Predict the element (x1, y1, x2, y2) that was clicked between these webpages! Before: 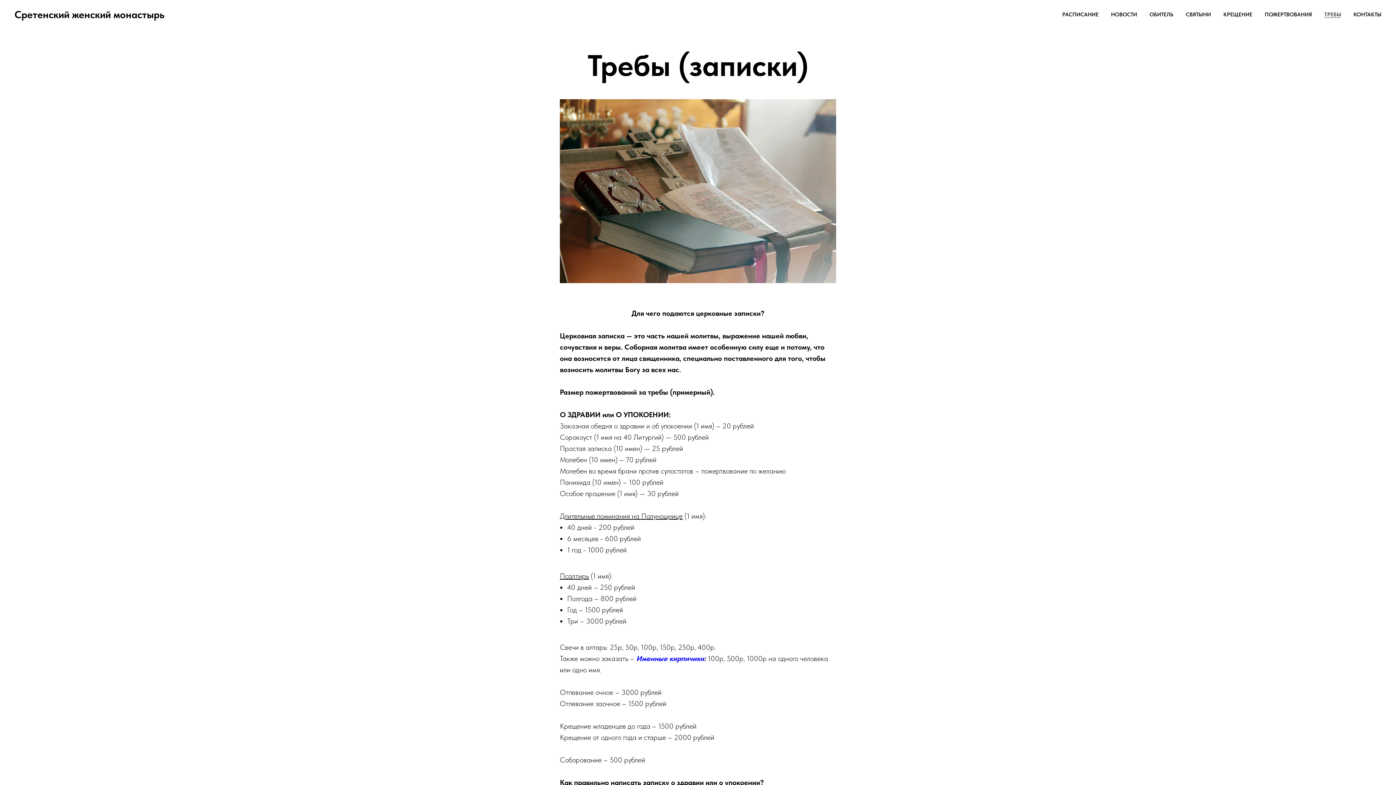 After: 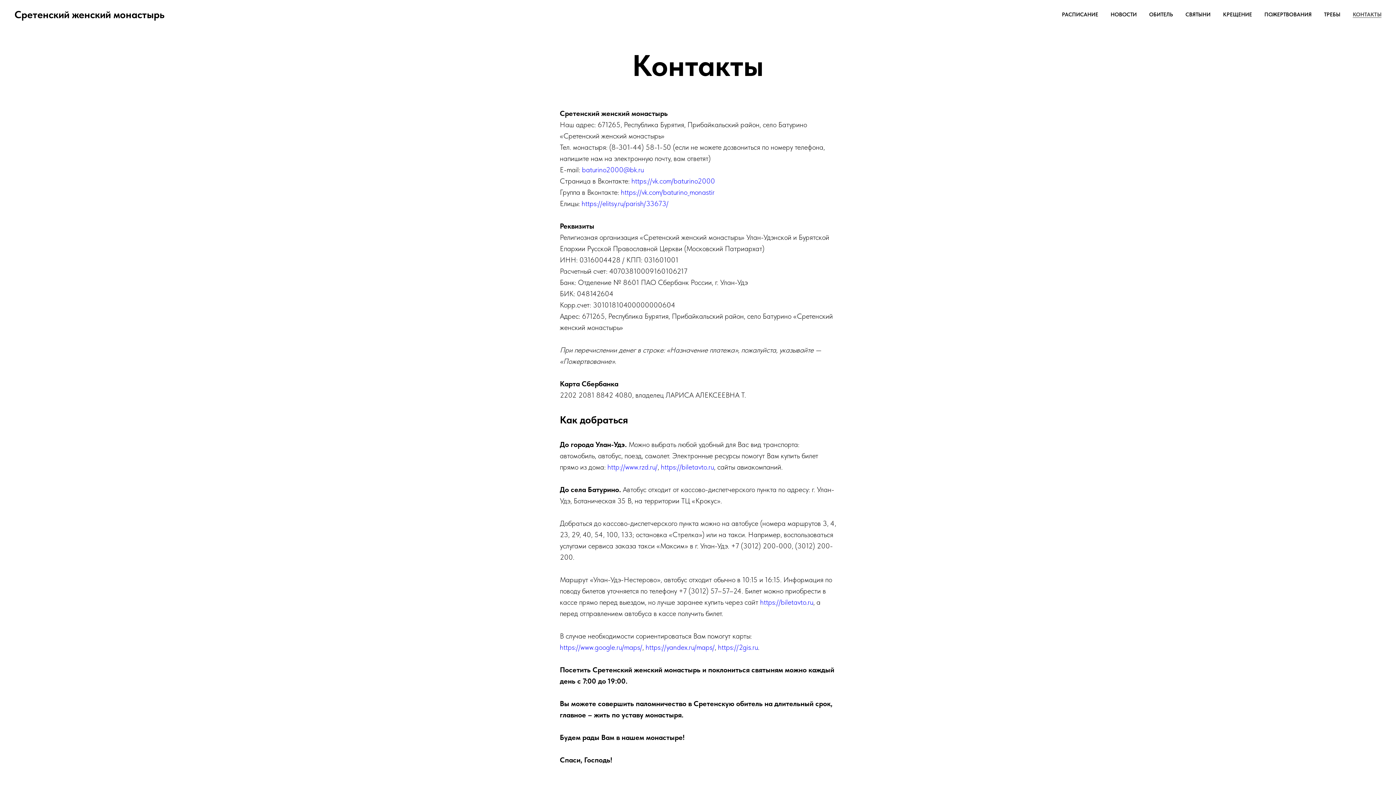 Action: label: КОНТАКТЫ bbox: (1353, 11, 1381, 17)